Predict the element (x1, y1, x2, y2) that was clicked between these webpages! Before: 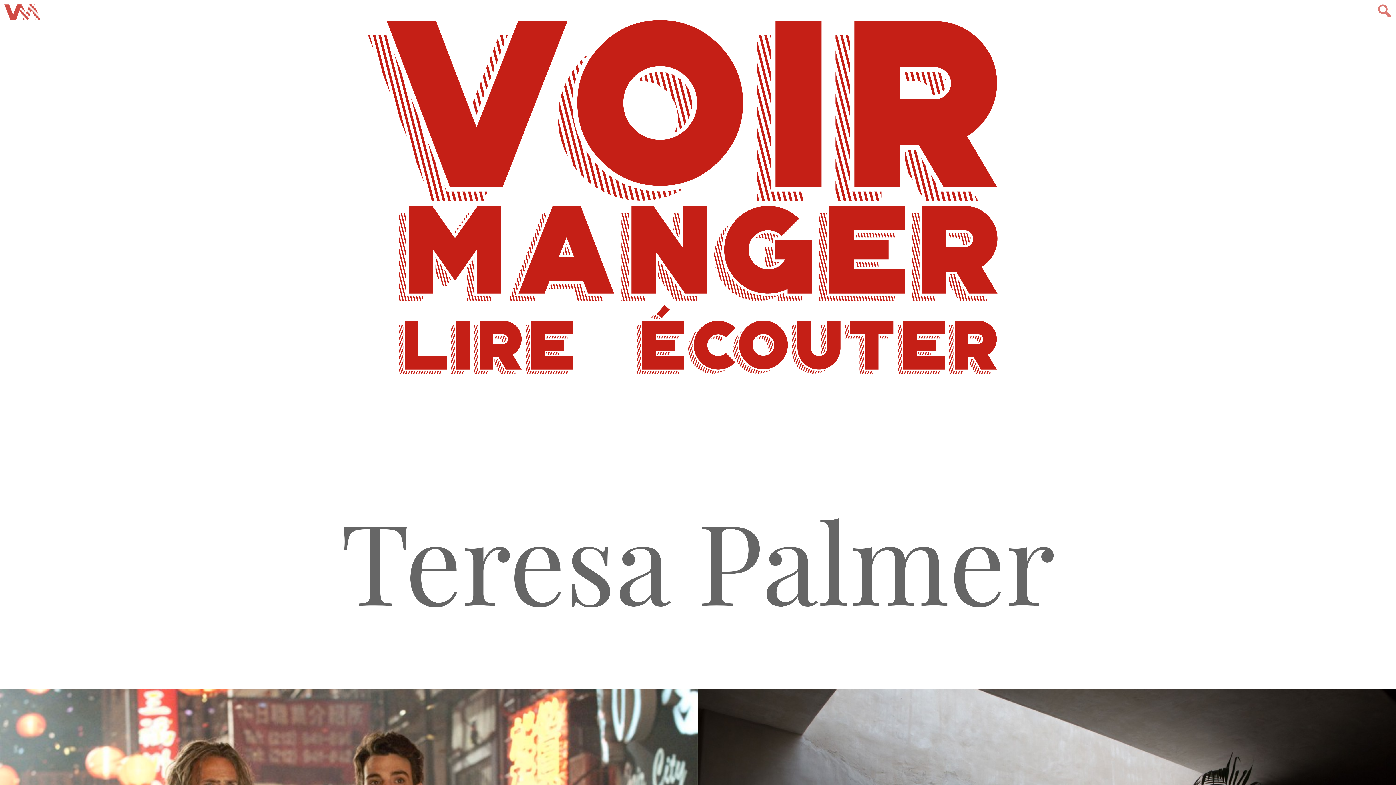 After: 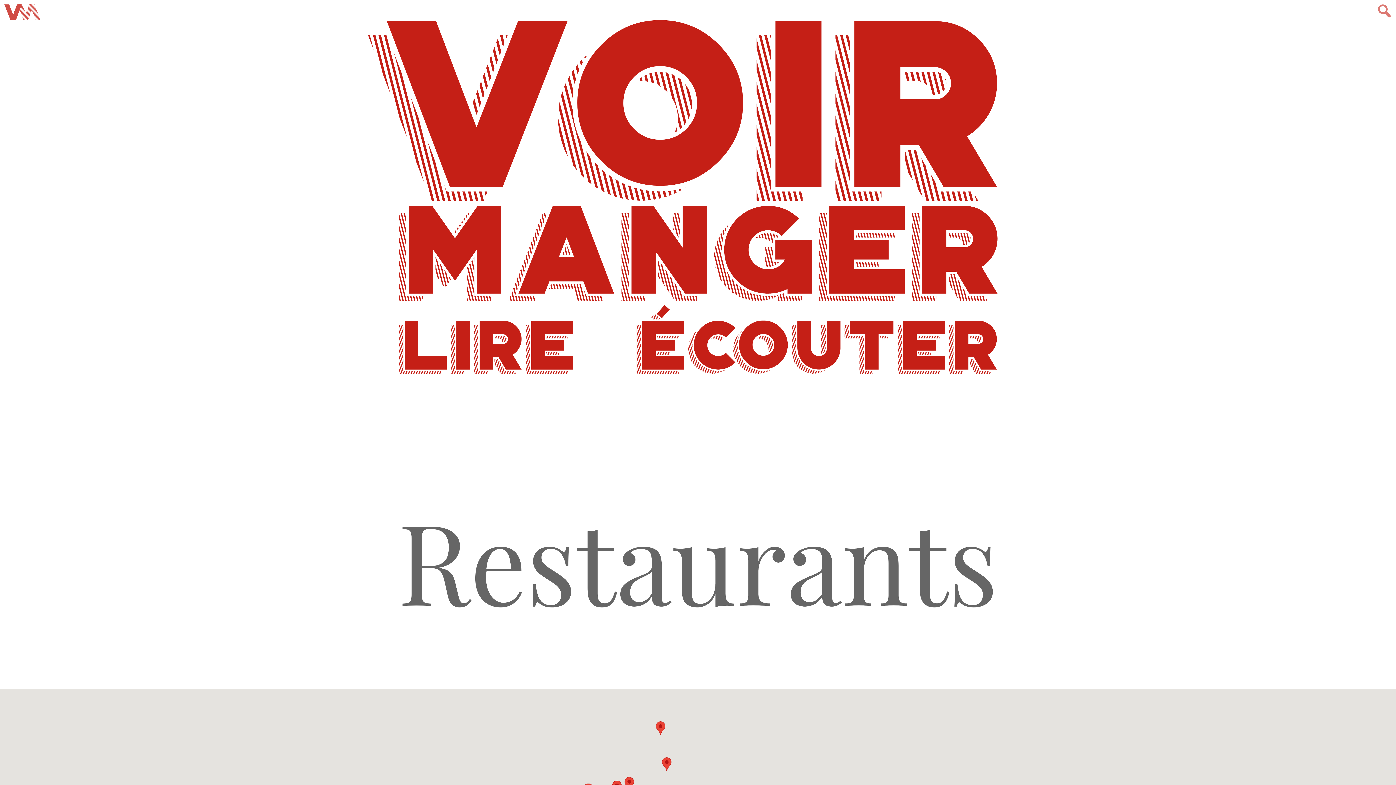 Action: bbox: (395, 176, 1001, 333) label: MANGER